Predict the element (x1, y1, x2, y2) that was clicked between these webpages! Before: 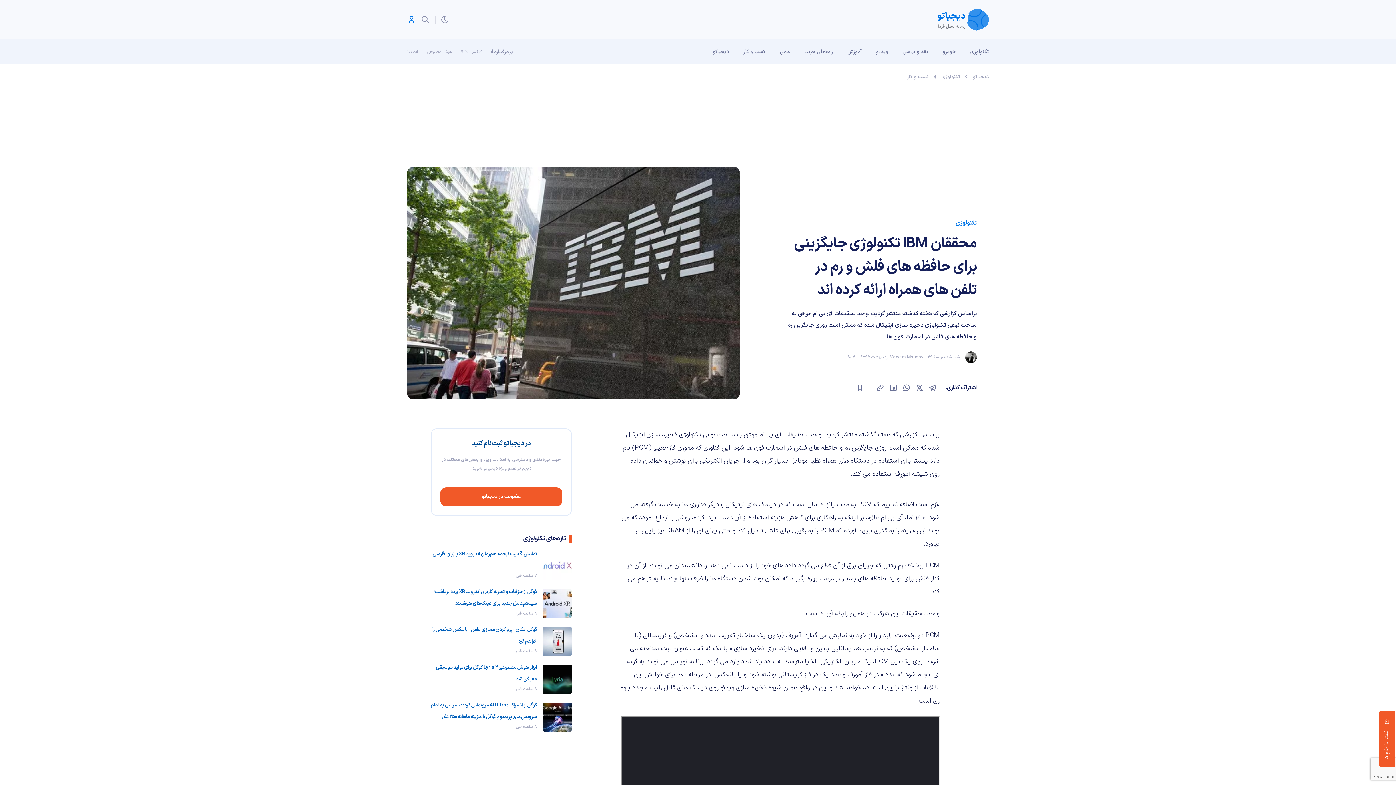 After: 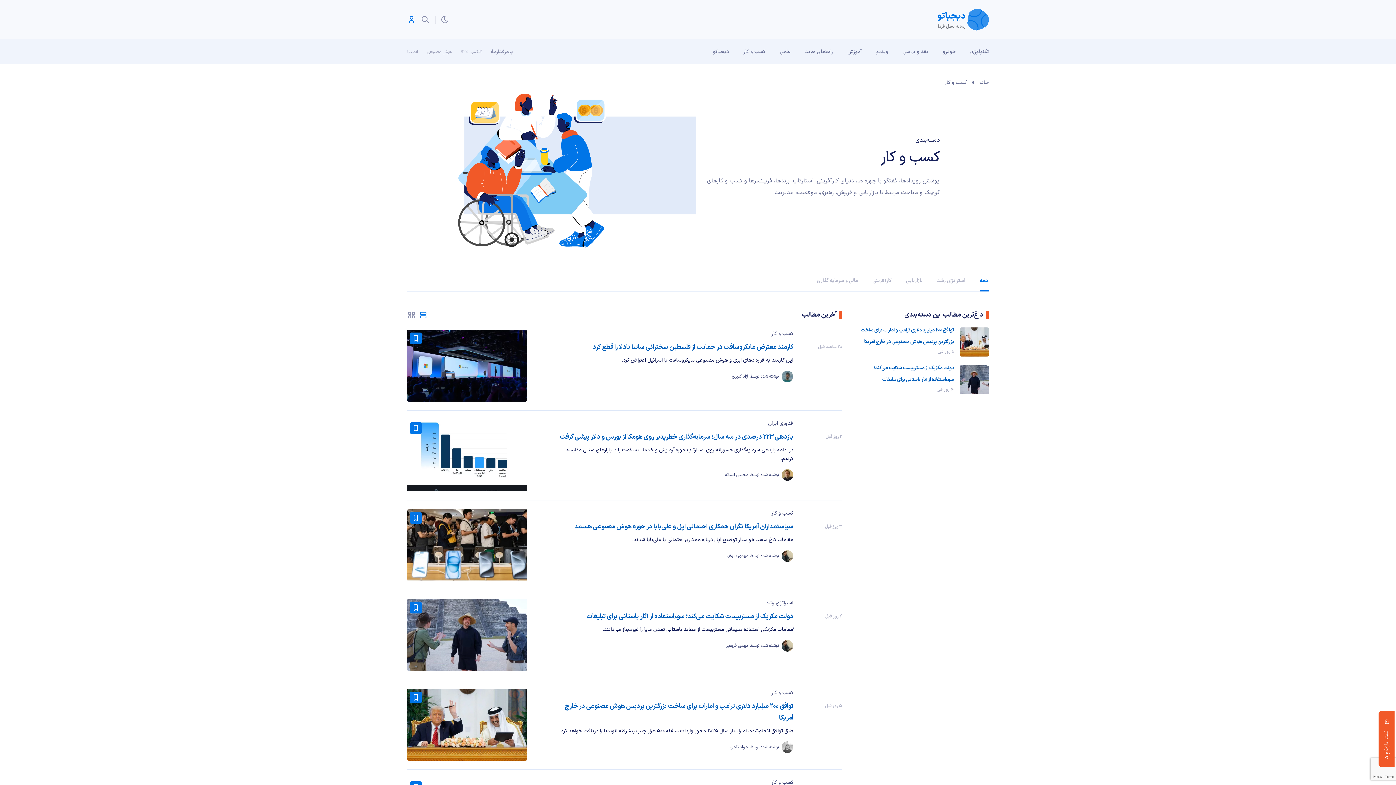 Action: bbox: (907, 73, 929, 80) label: کسب و کار